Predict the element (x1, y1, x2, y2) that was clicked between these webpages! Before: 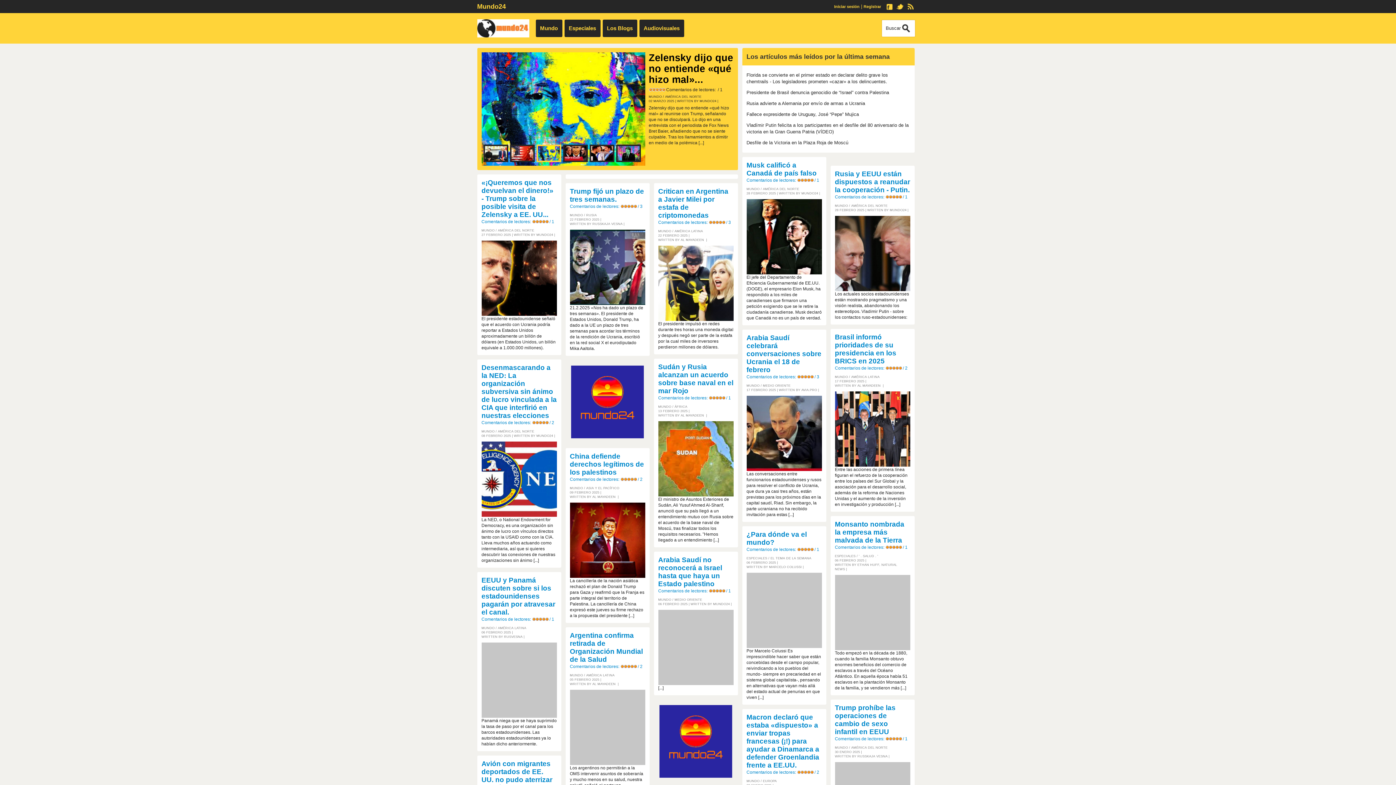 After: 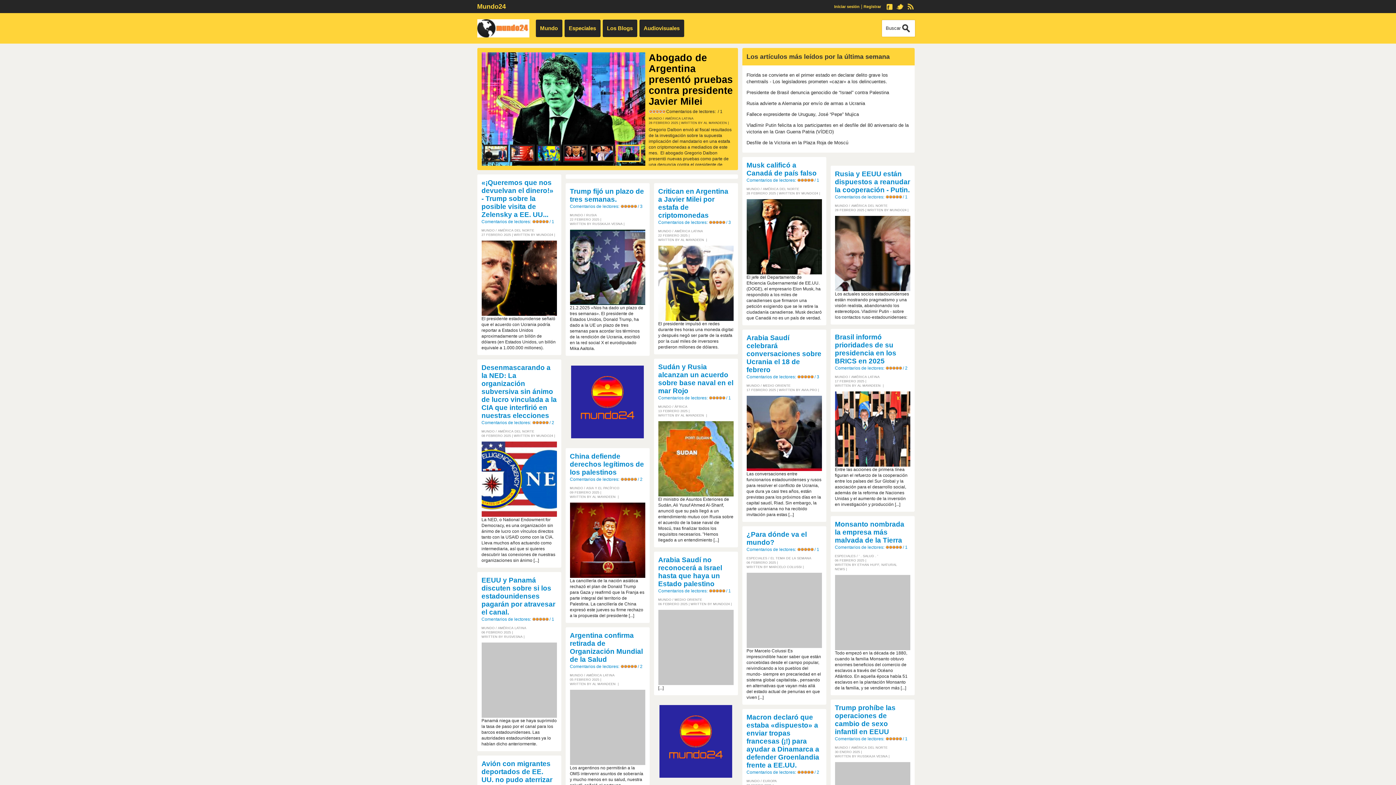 Action: bbox: (895, 0, 904, 12)